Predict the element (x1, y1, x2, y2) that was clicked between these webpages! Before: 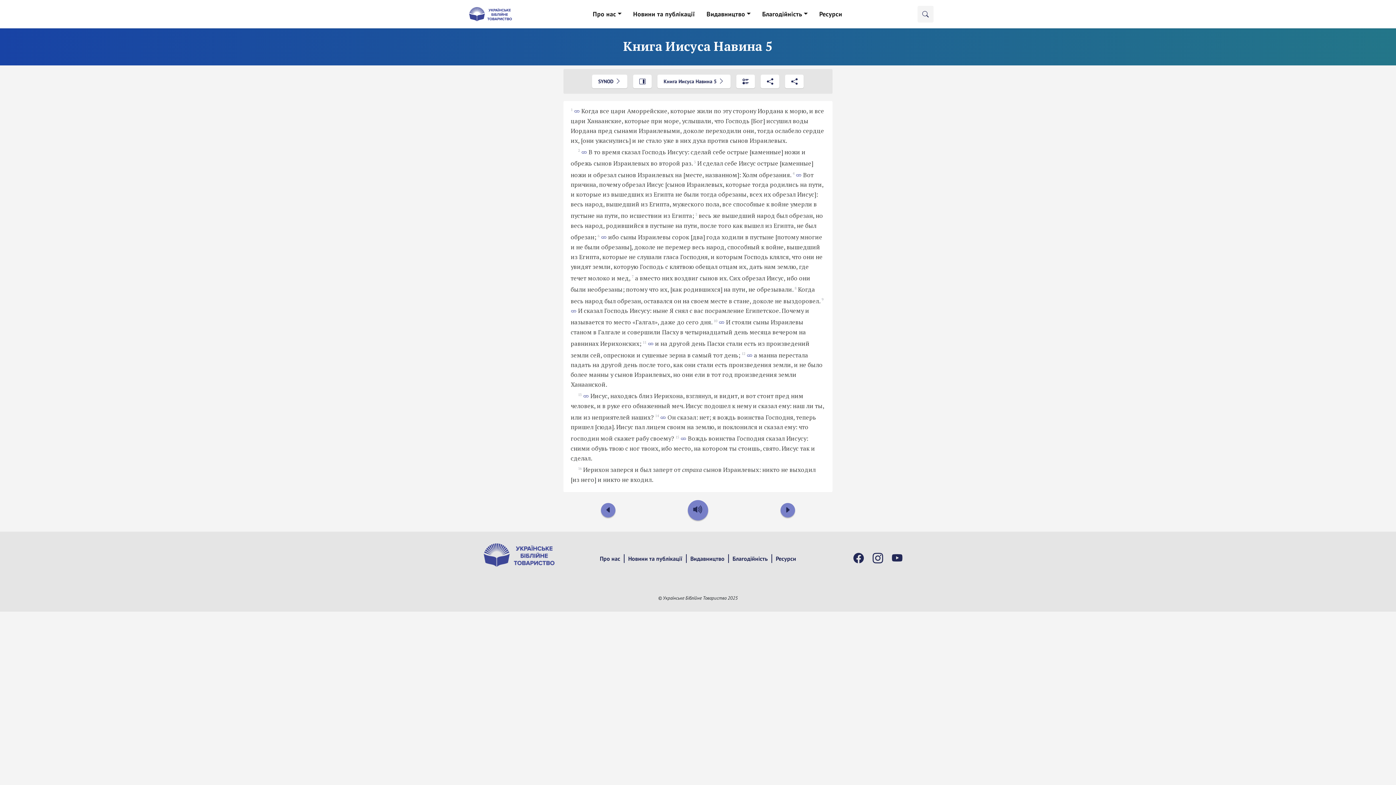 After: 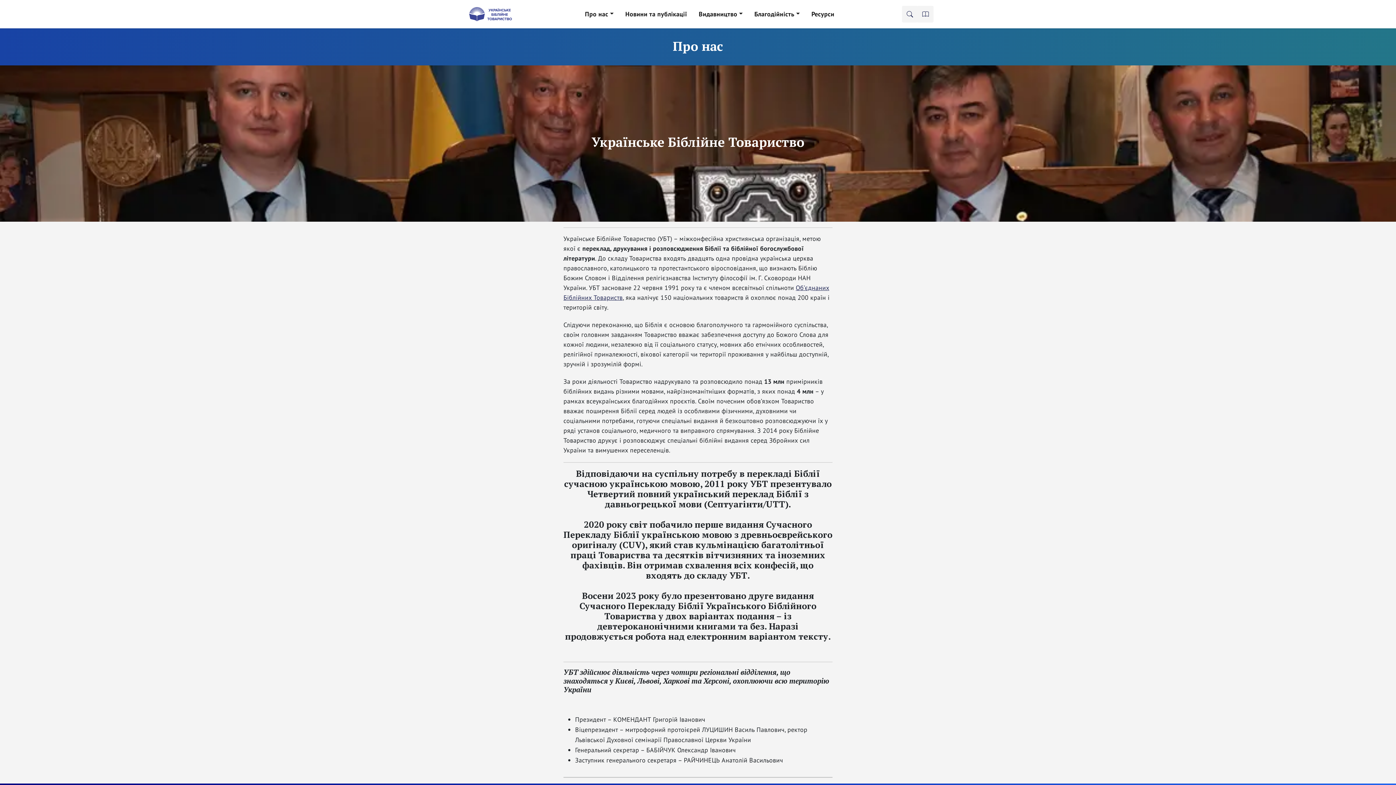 Action: label: Про нас bbox: (600, 555, 620, 562)